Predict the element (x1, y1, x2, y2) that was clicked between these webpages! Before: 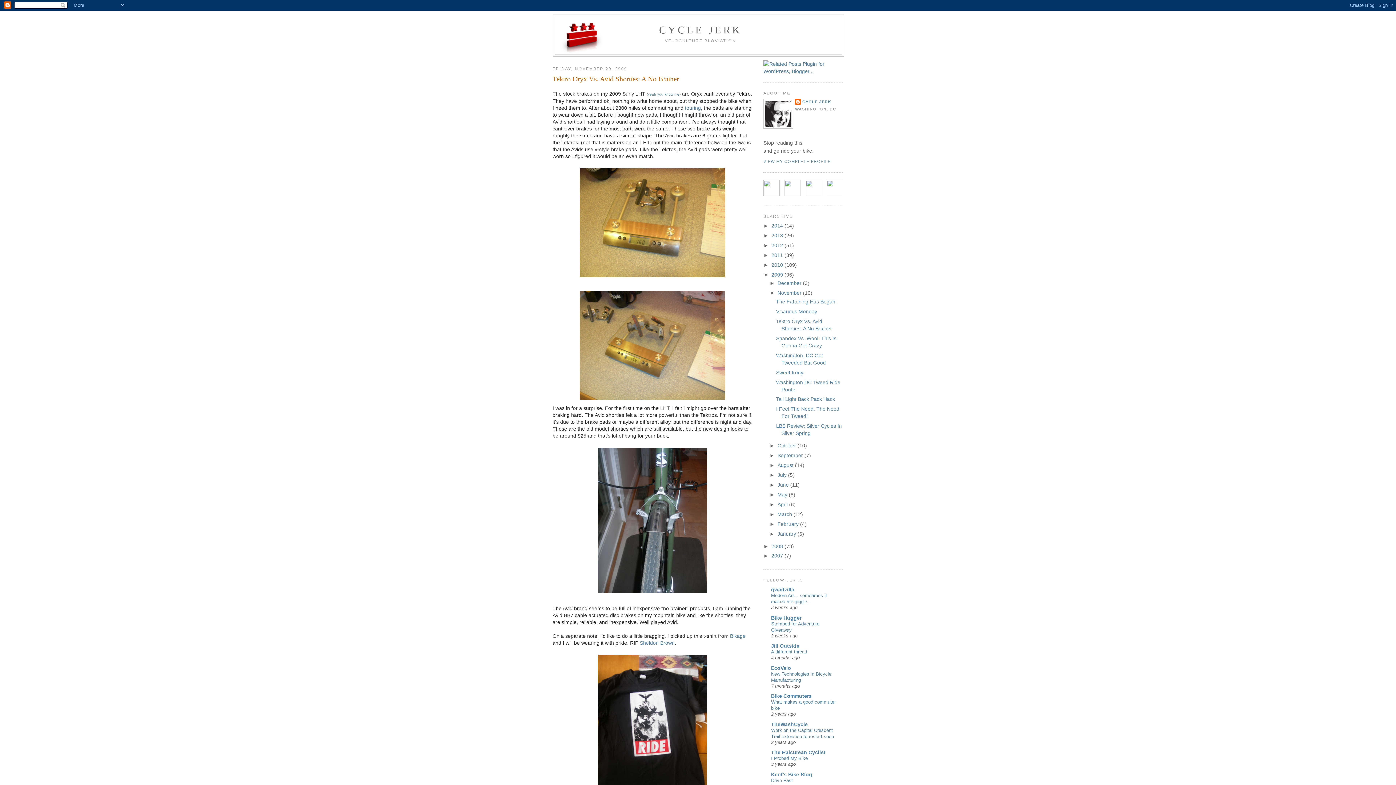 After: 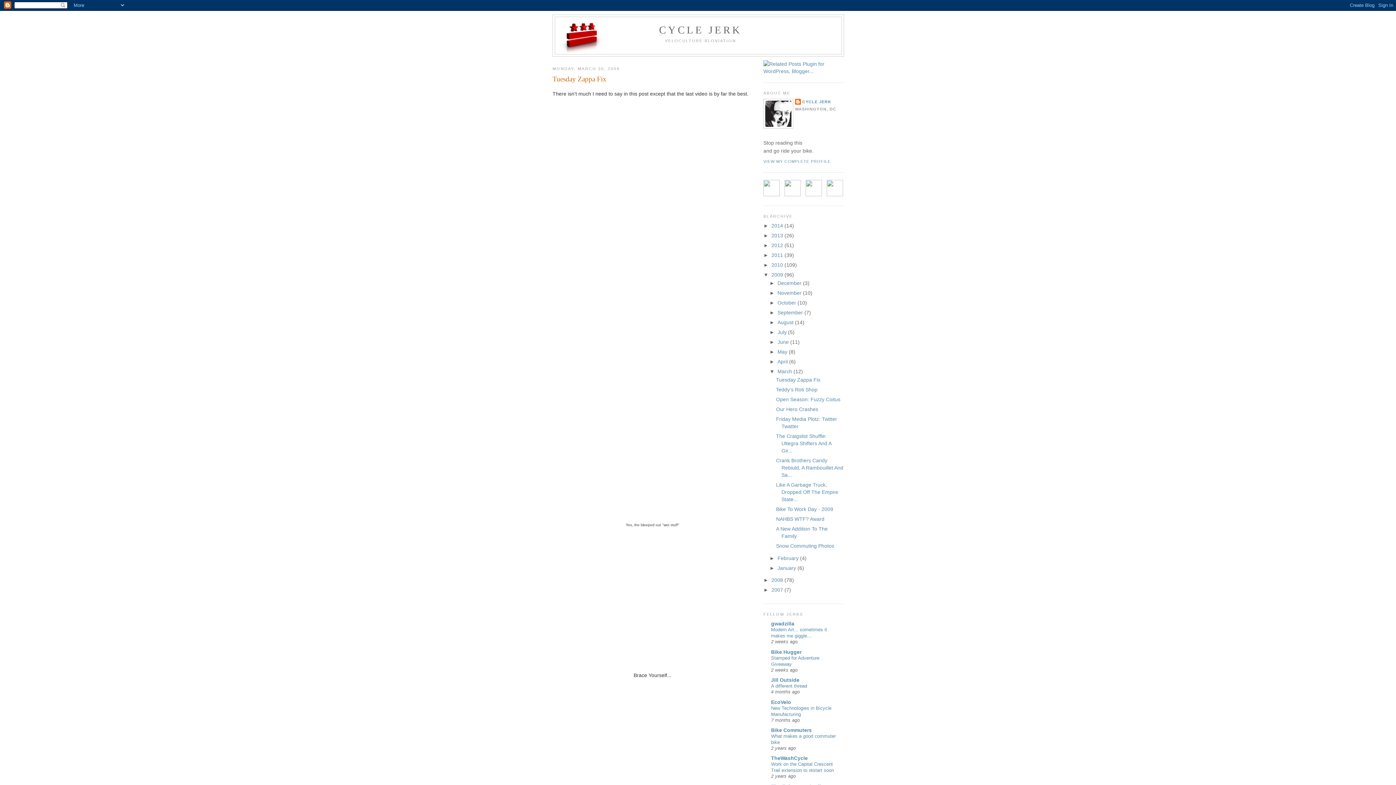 Action: bbox: (777, 511, 793, 517) label: March 